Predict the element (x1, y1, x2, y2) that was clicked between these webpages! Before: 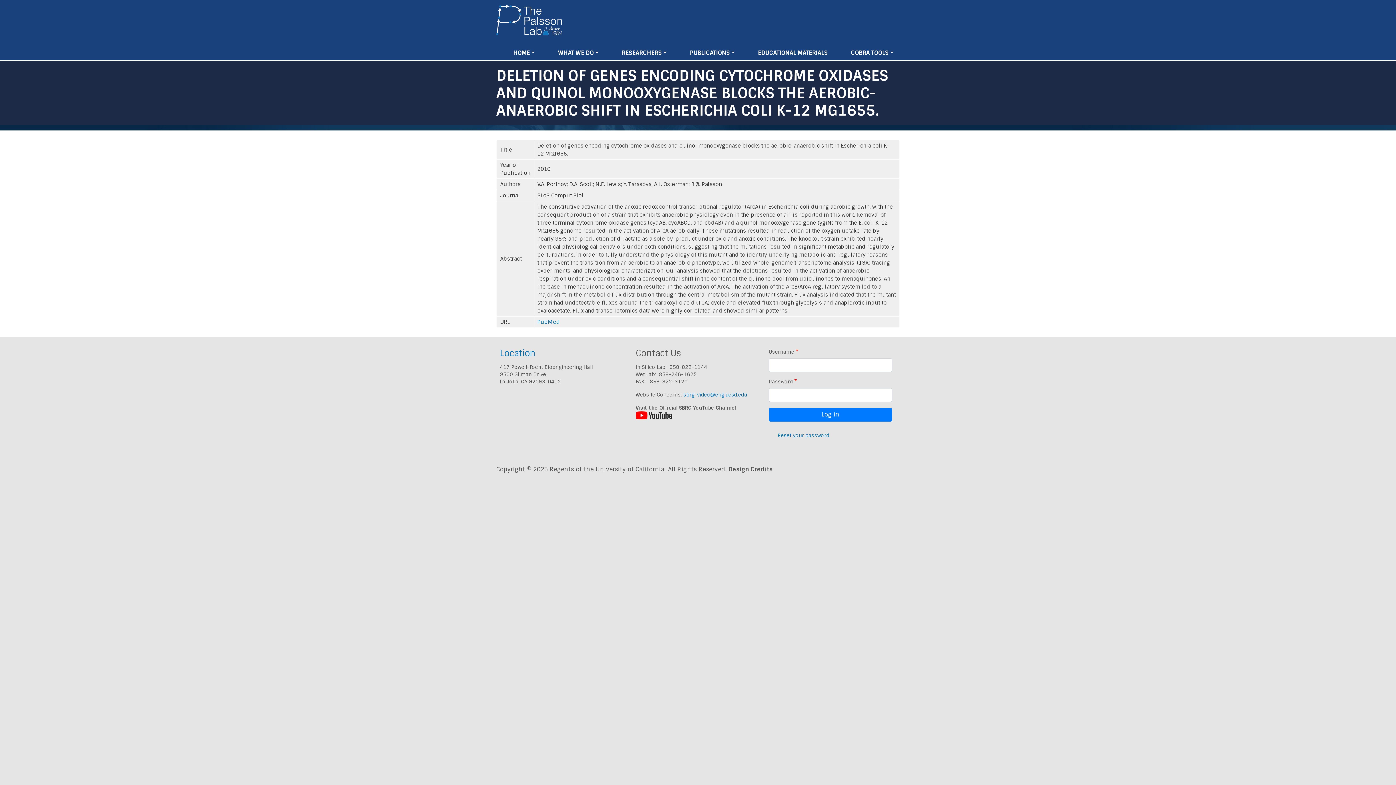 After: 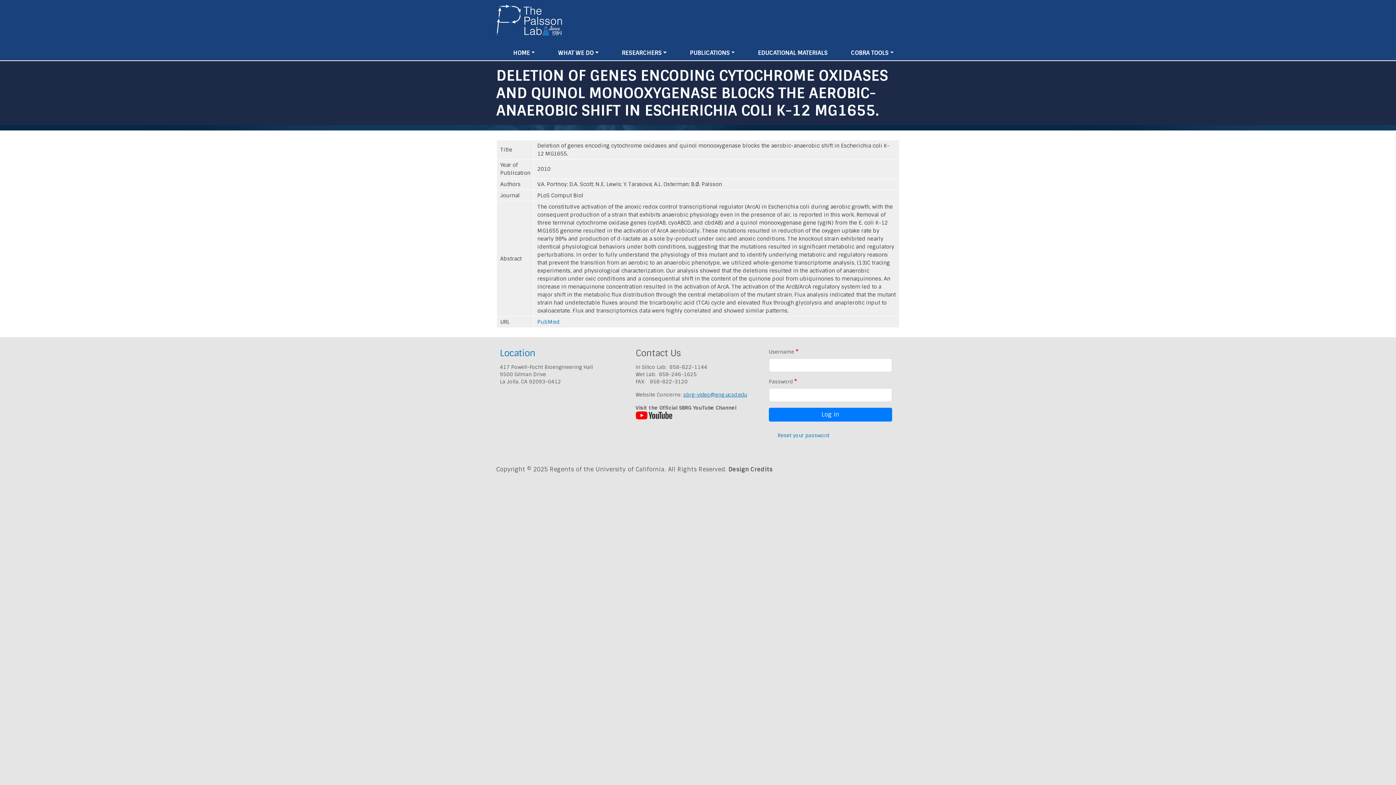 Action: bbox: (683, 391, 747, 398) label: sbrg-video@eng.ucsd.edu